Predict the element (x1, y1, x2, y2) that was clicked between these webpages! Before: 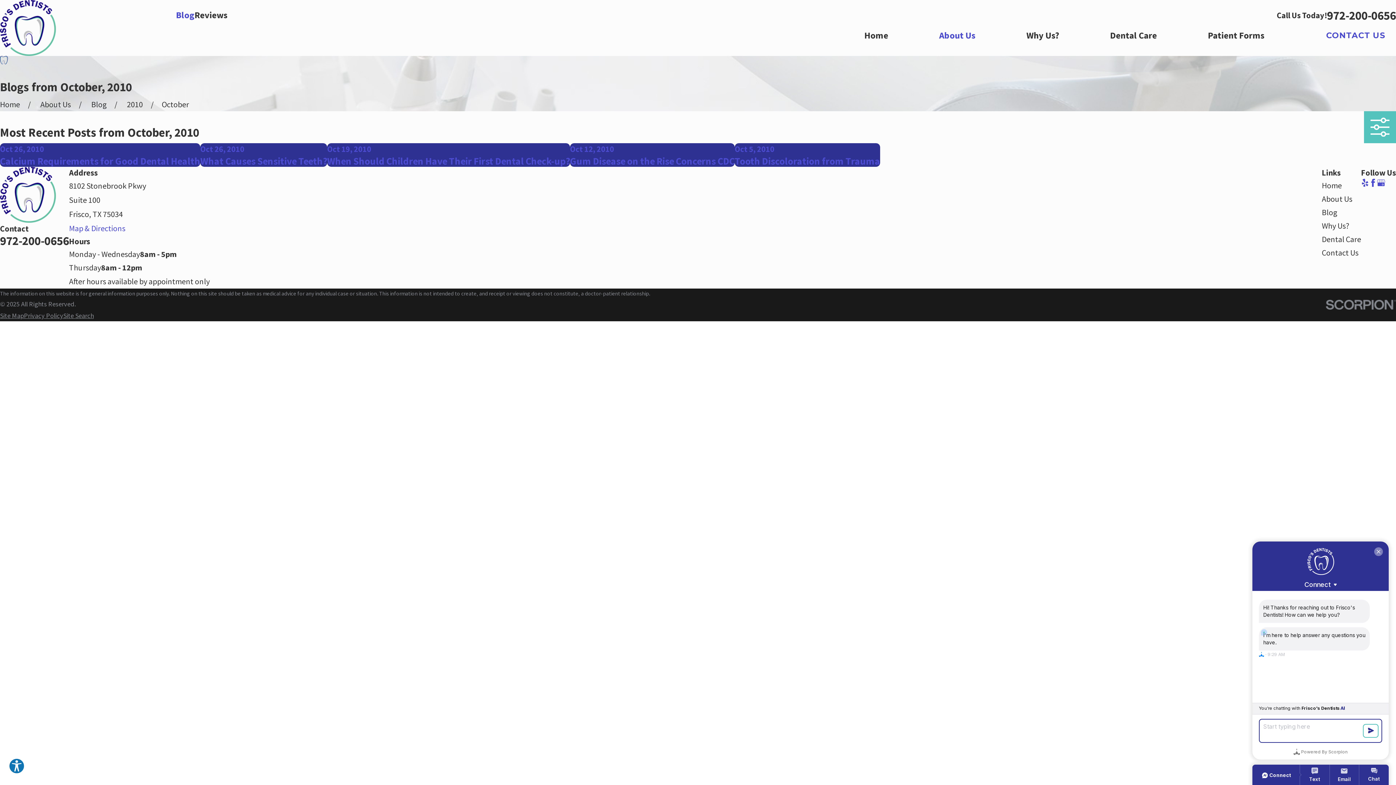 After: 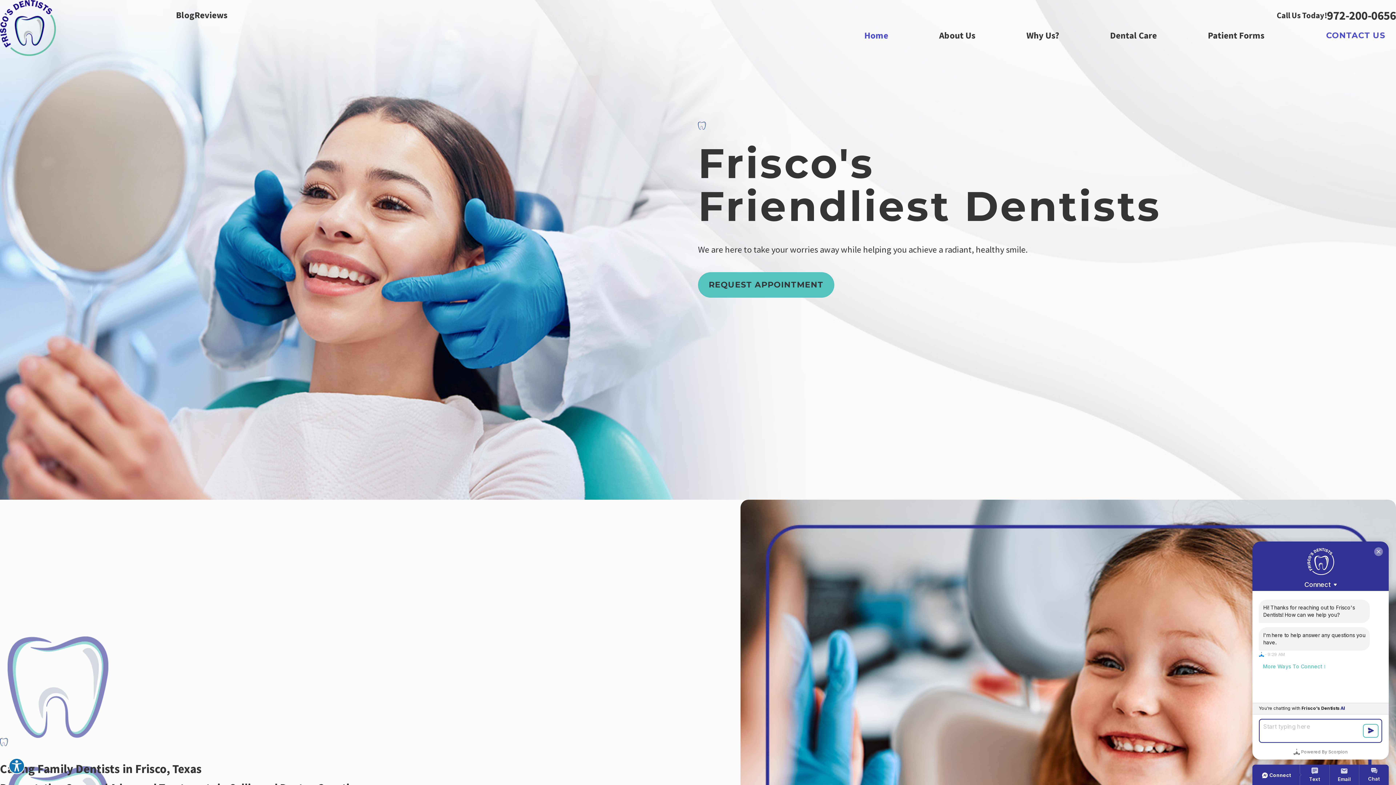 Action: bbox: (0, 0, 56, 56)